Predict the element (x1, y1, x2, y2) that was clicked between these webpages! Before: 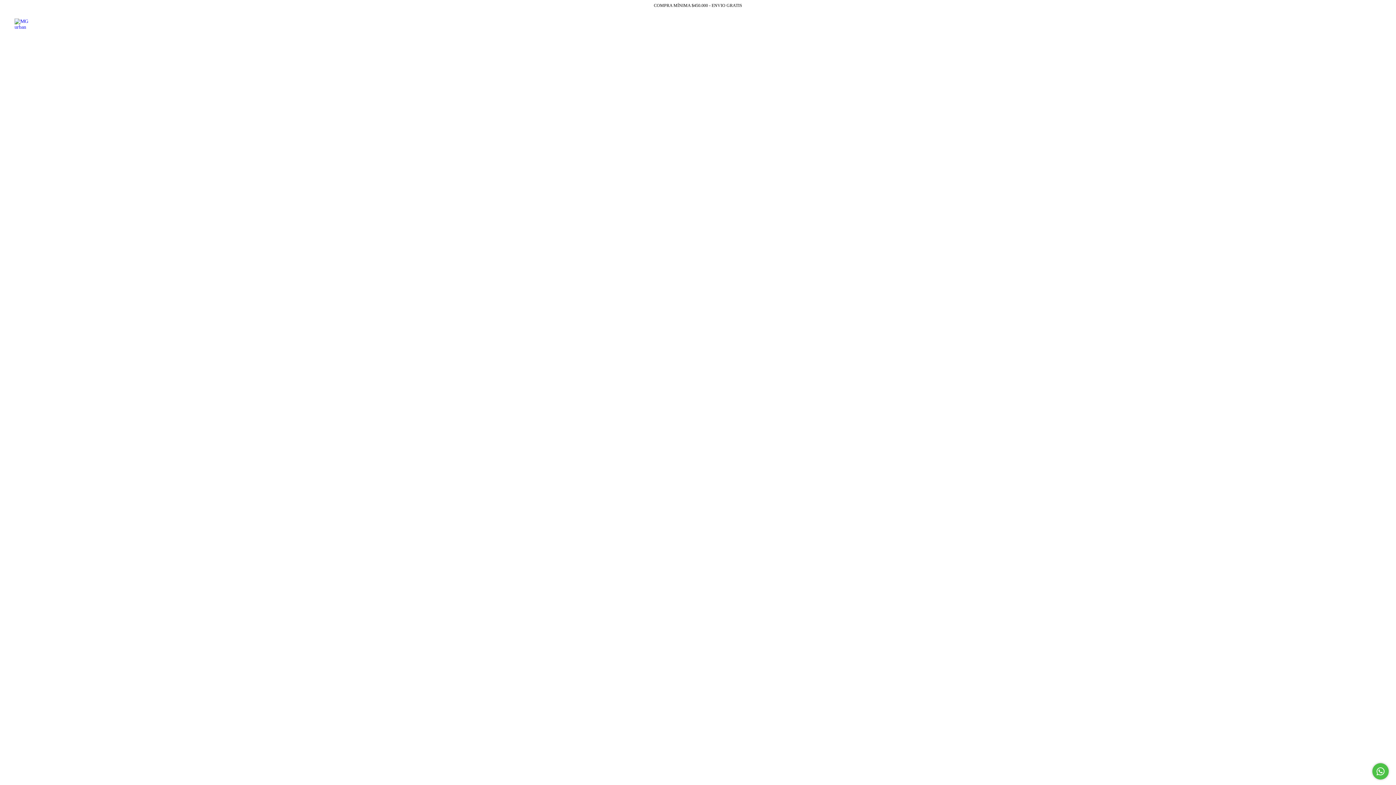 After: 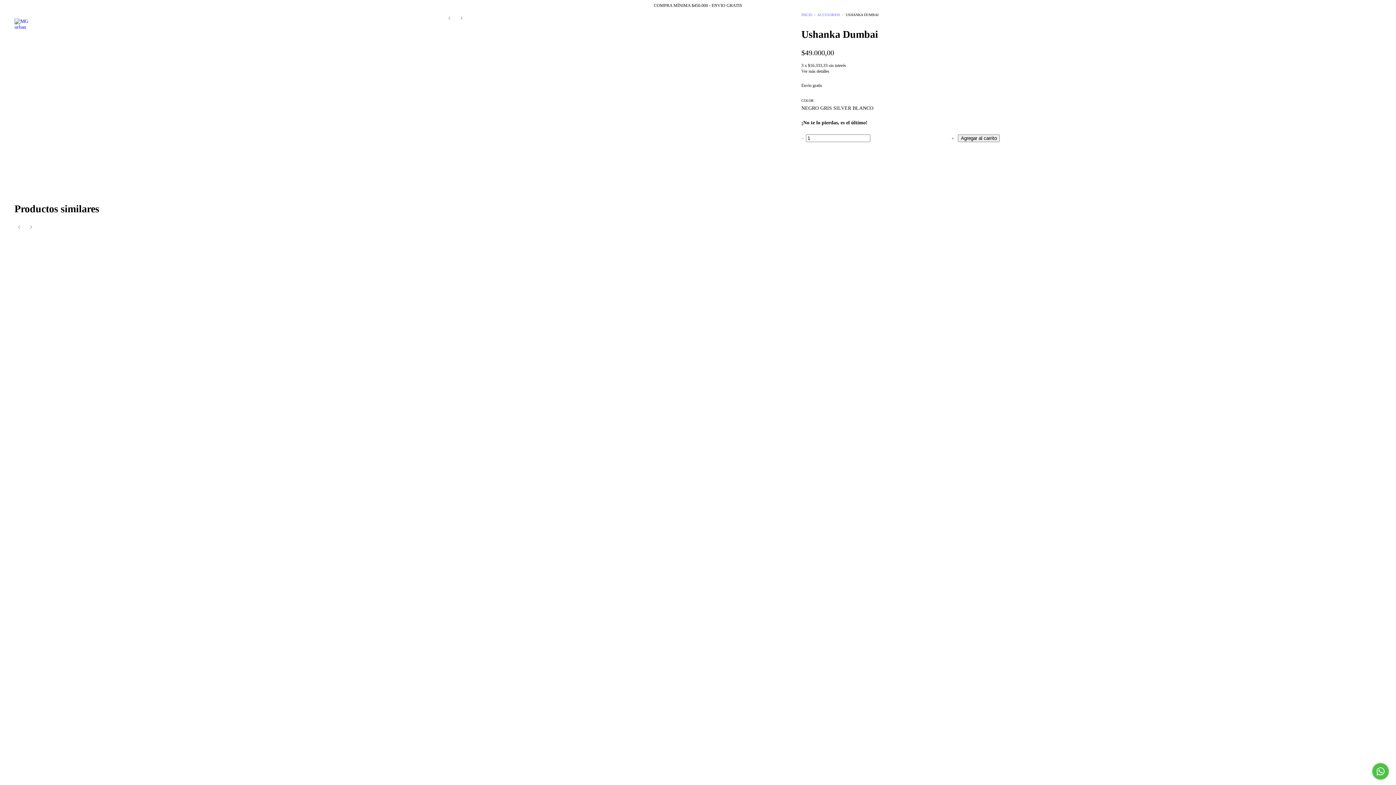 Action: bbox: (829, 478, 1092, 491) label: Ushanka Dumbai